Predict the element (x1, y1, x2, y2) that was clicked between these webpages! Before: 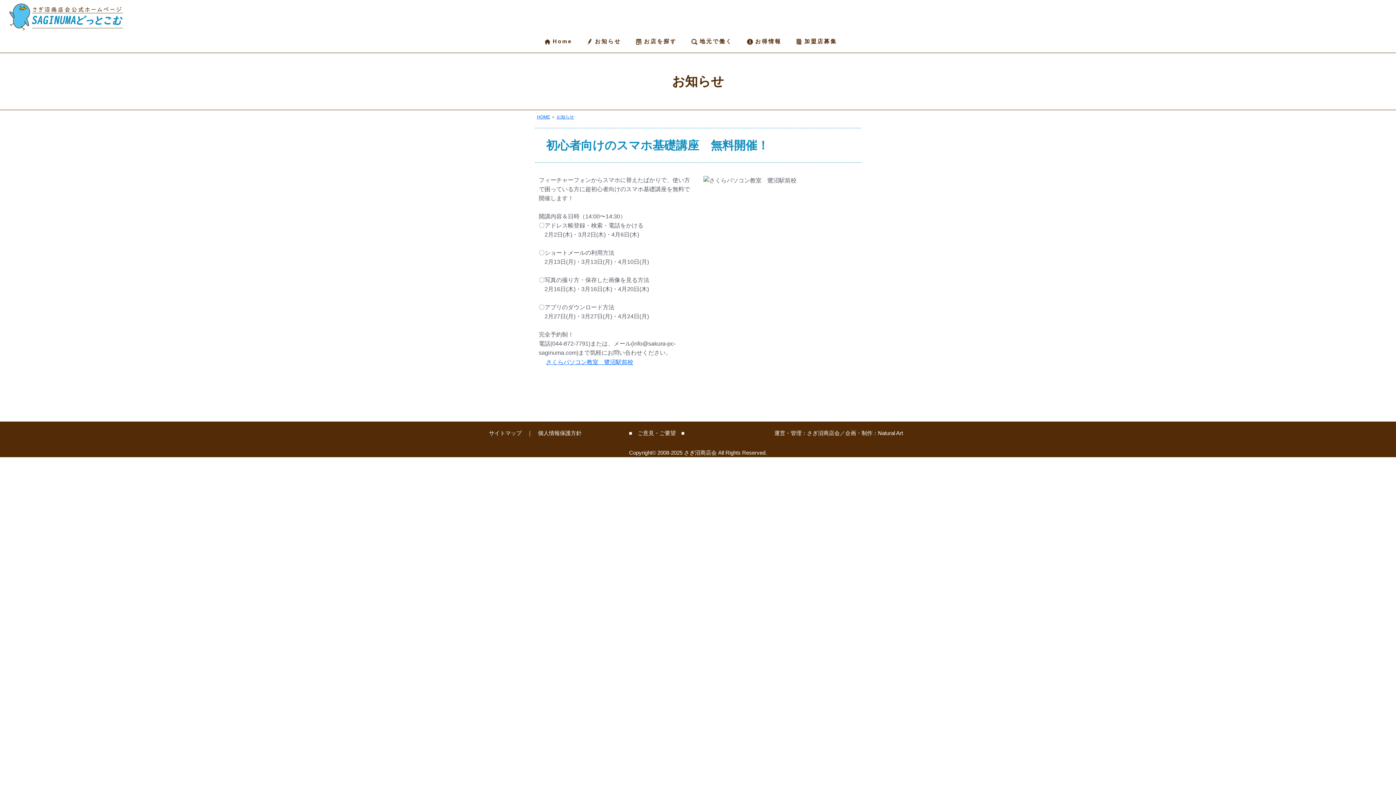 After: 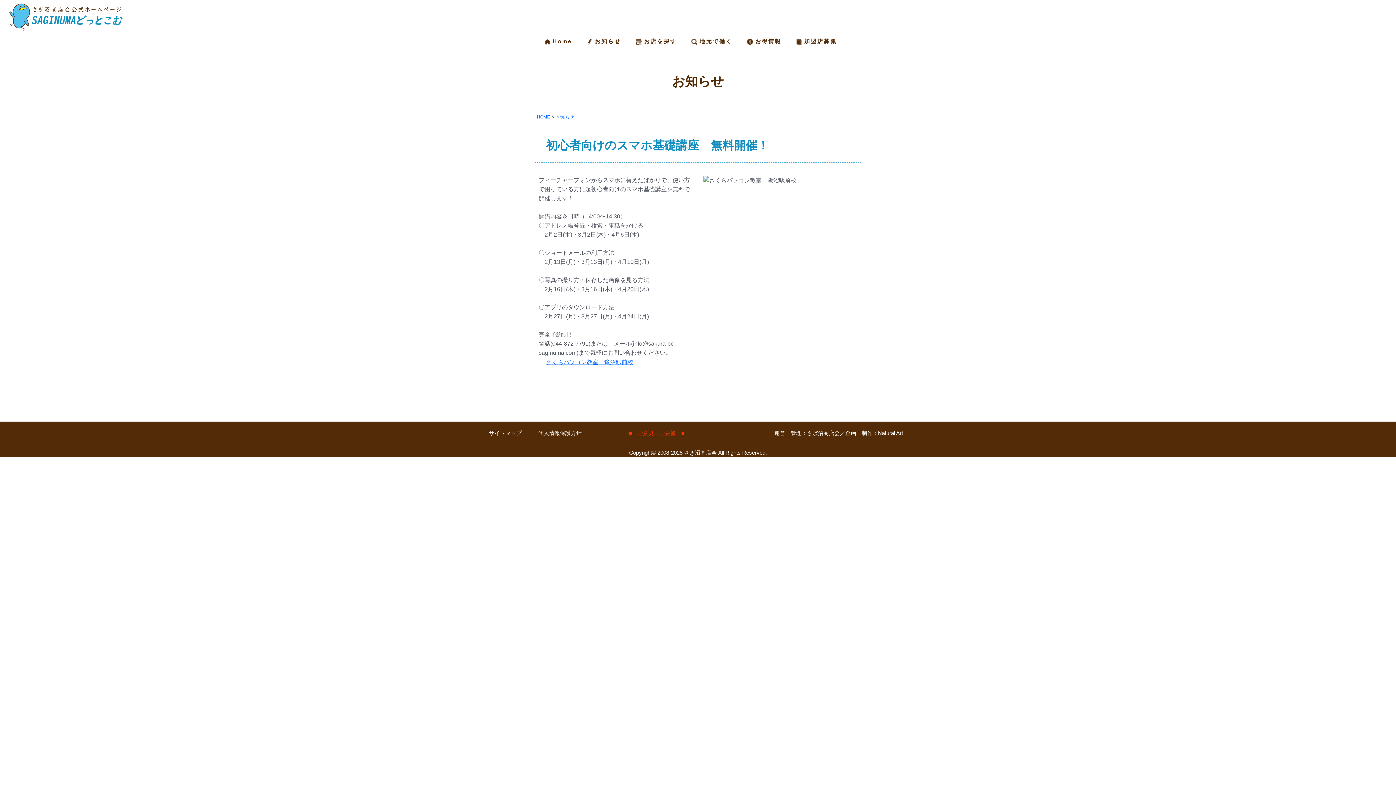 Action: label: ■　ご意見・ご要望　■ bbox: (629, 430, 684, 436)